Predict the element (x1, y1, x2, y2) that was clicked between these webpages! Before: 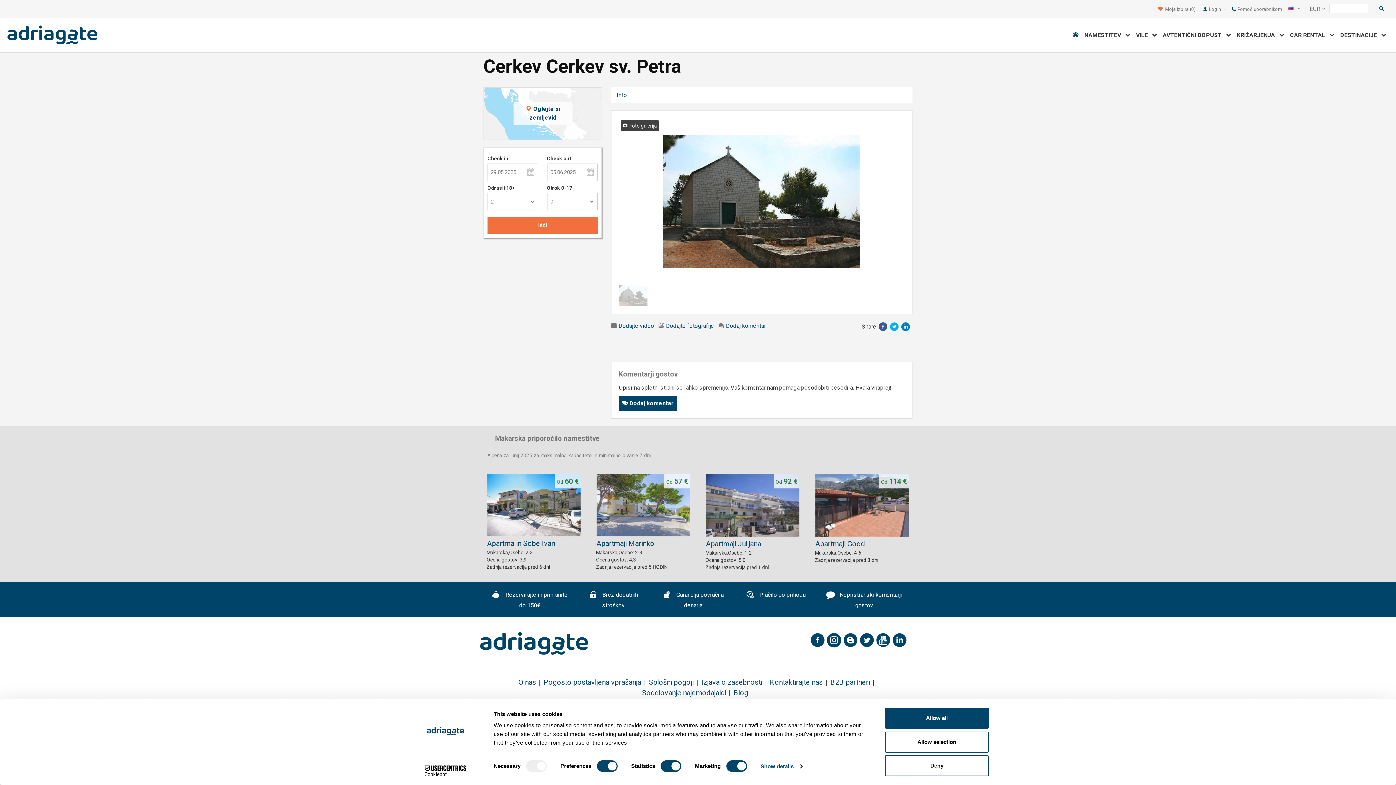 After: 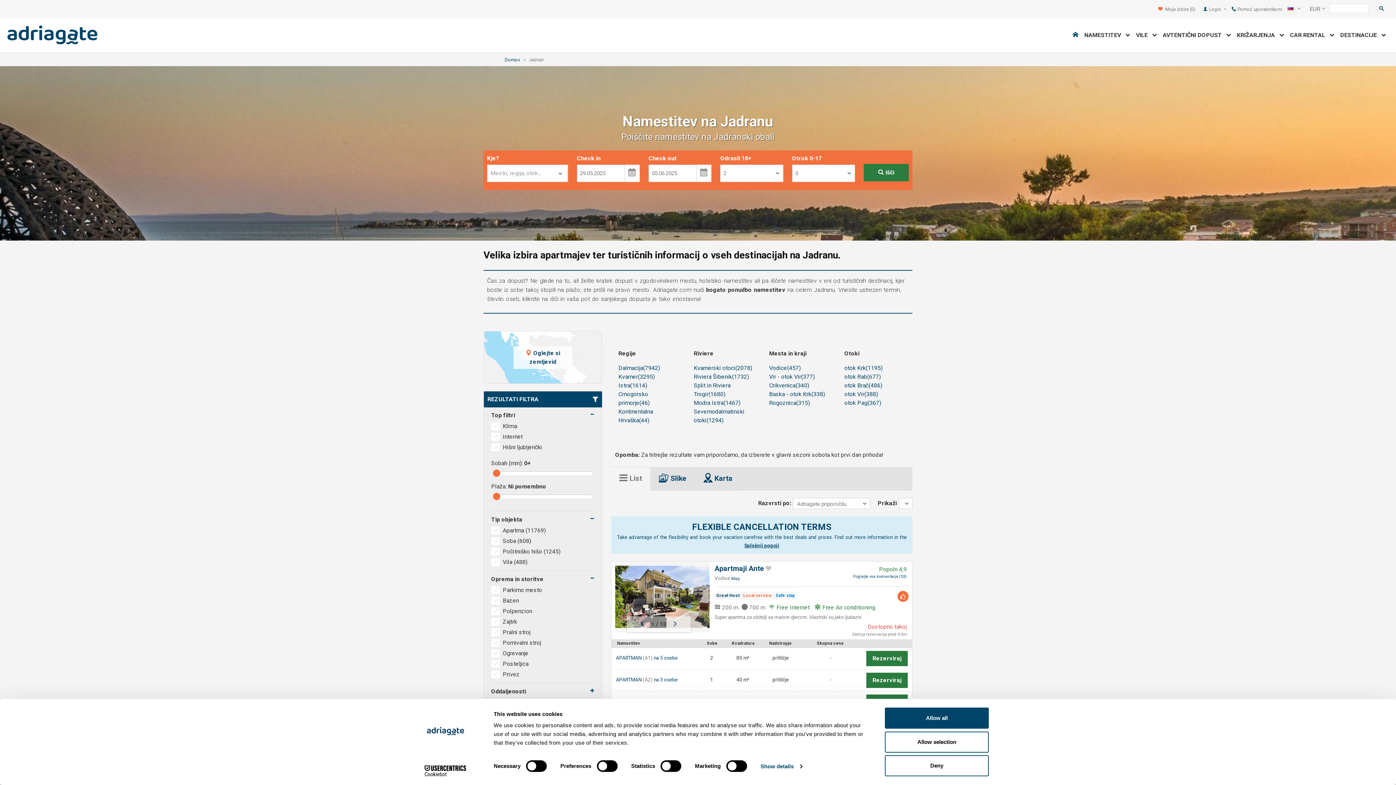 Action: bbox: (1081, 28, 1133, 41) label: NAMESTITEV   